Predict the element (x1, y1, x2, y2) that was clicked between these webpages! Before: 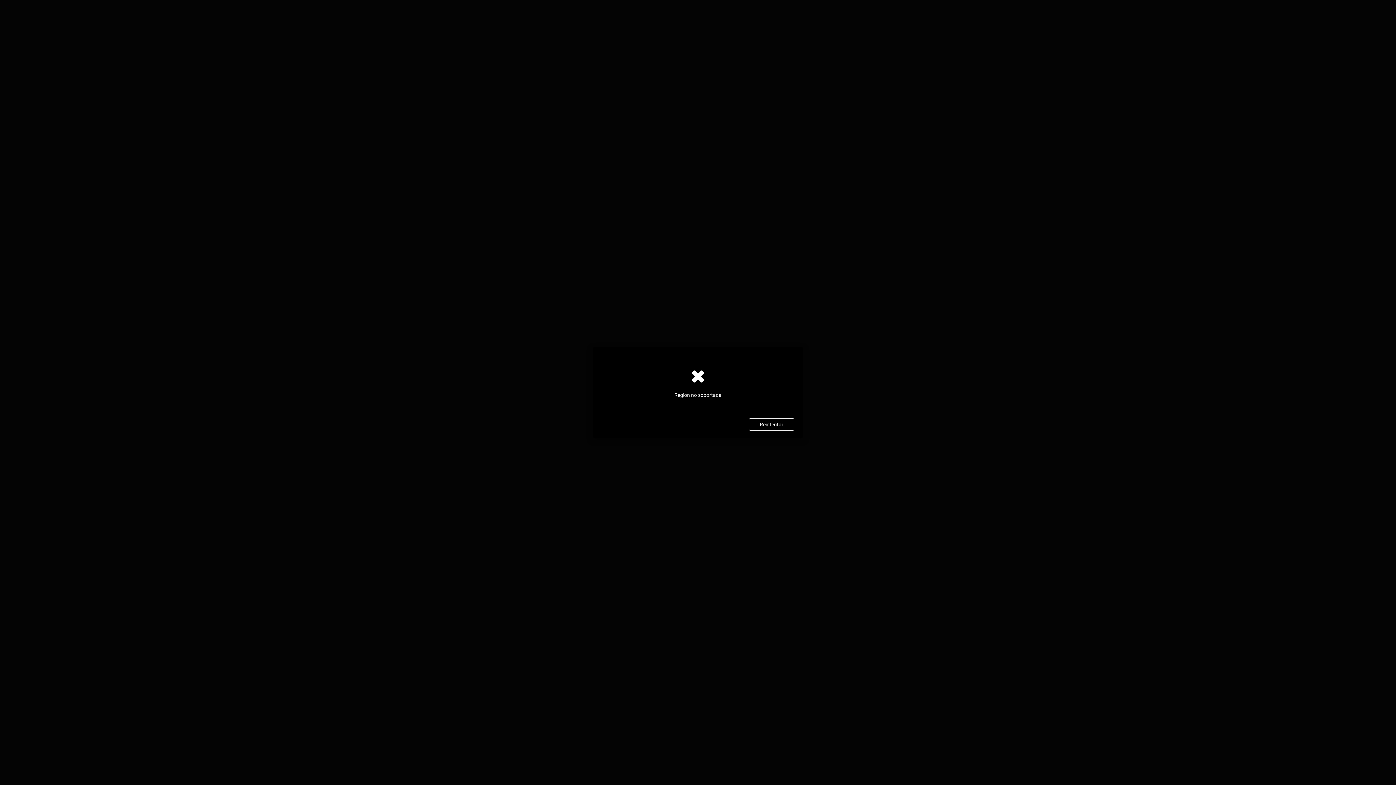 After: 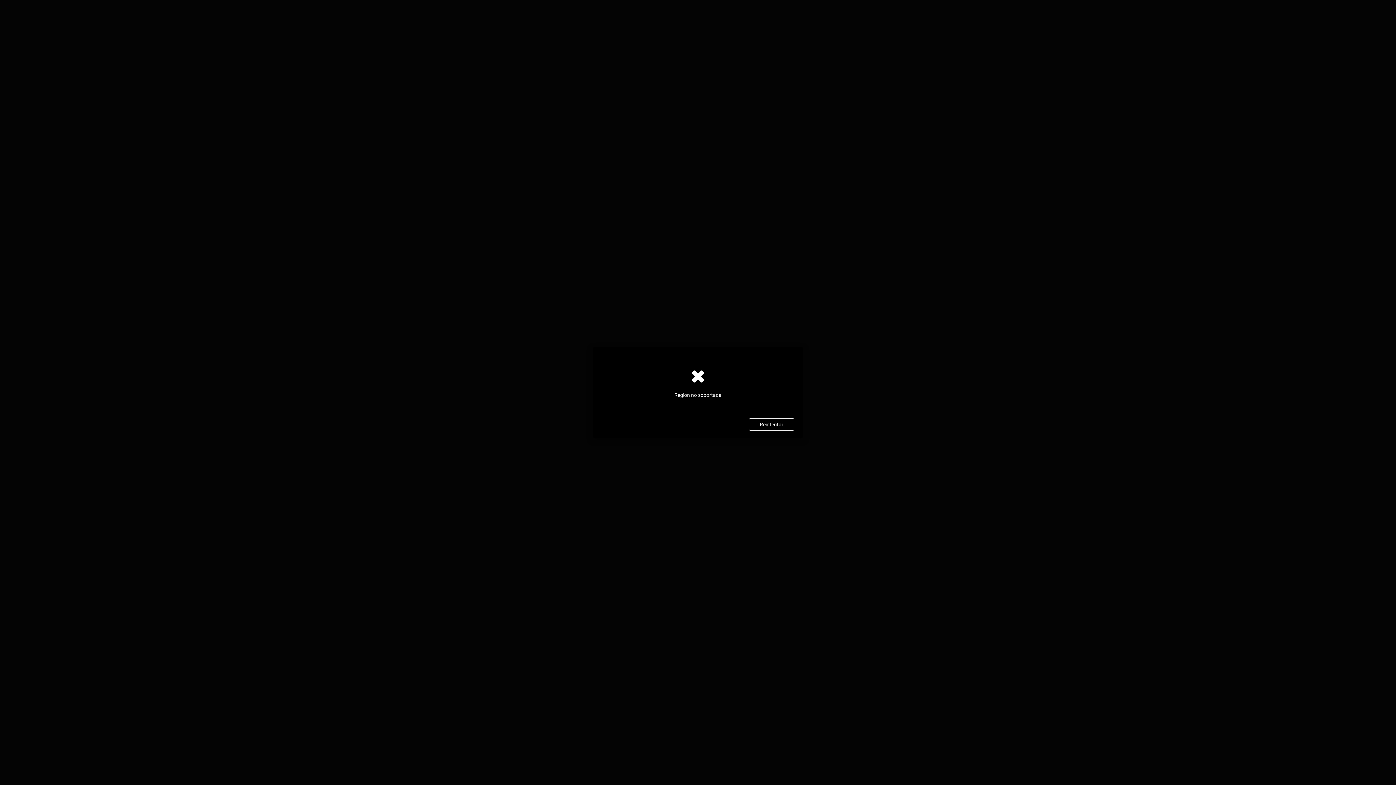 Action: bbox: (749, 418, 794, 430) label: Reintentar